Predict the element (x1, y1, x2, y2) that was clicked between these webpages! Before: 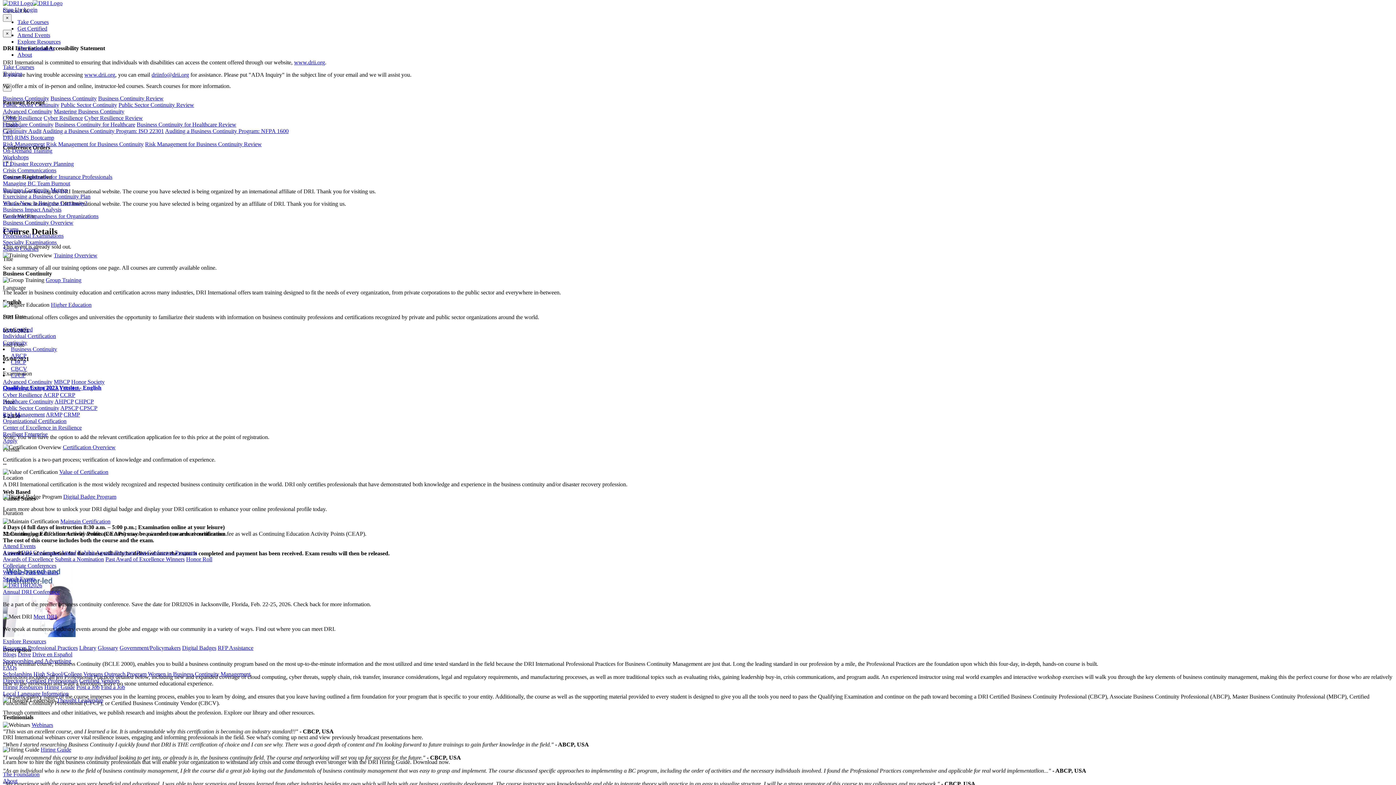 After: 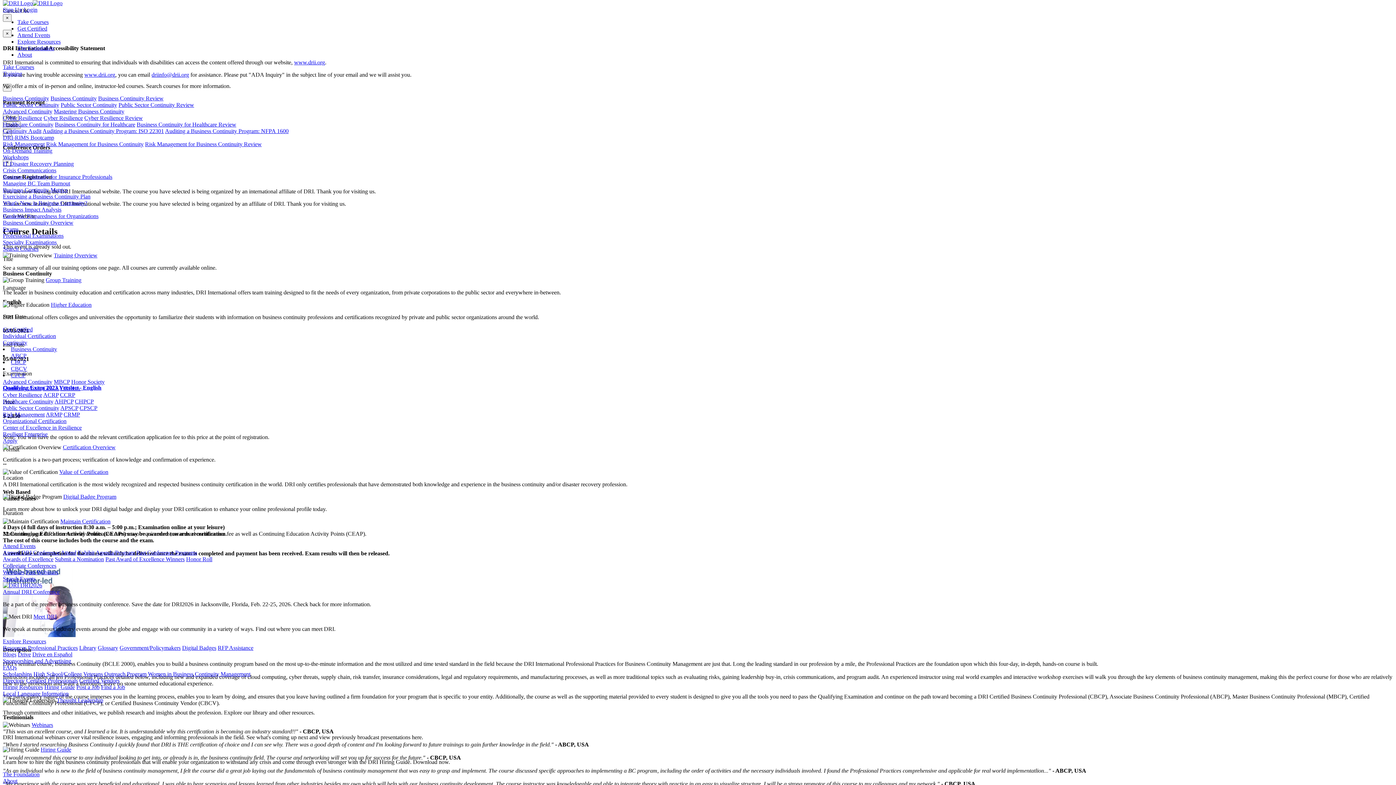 Action: label: Attend Events bbox: (2, 543, 35, 549)